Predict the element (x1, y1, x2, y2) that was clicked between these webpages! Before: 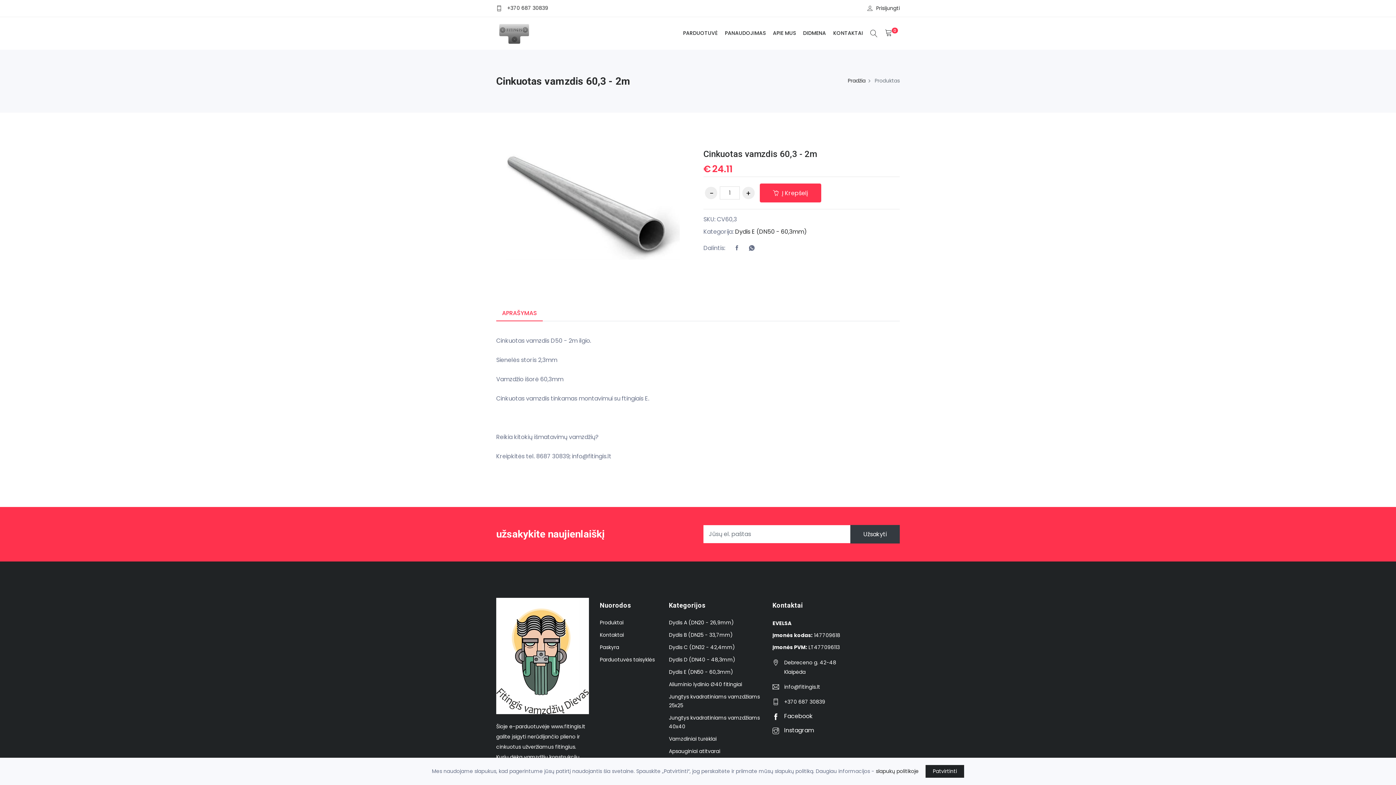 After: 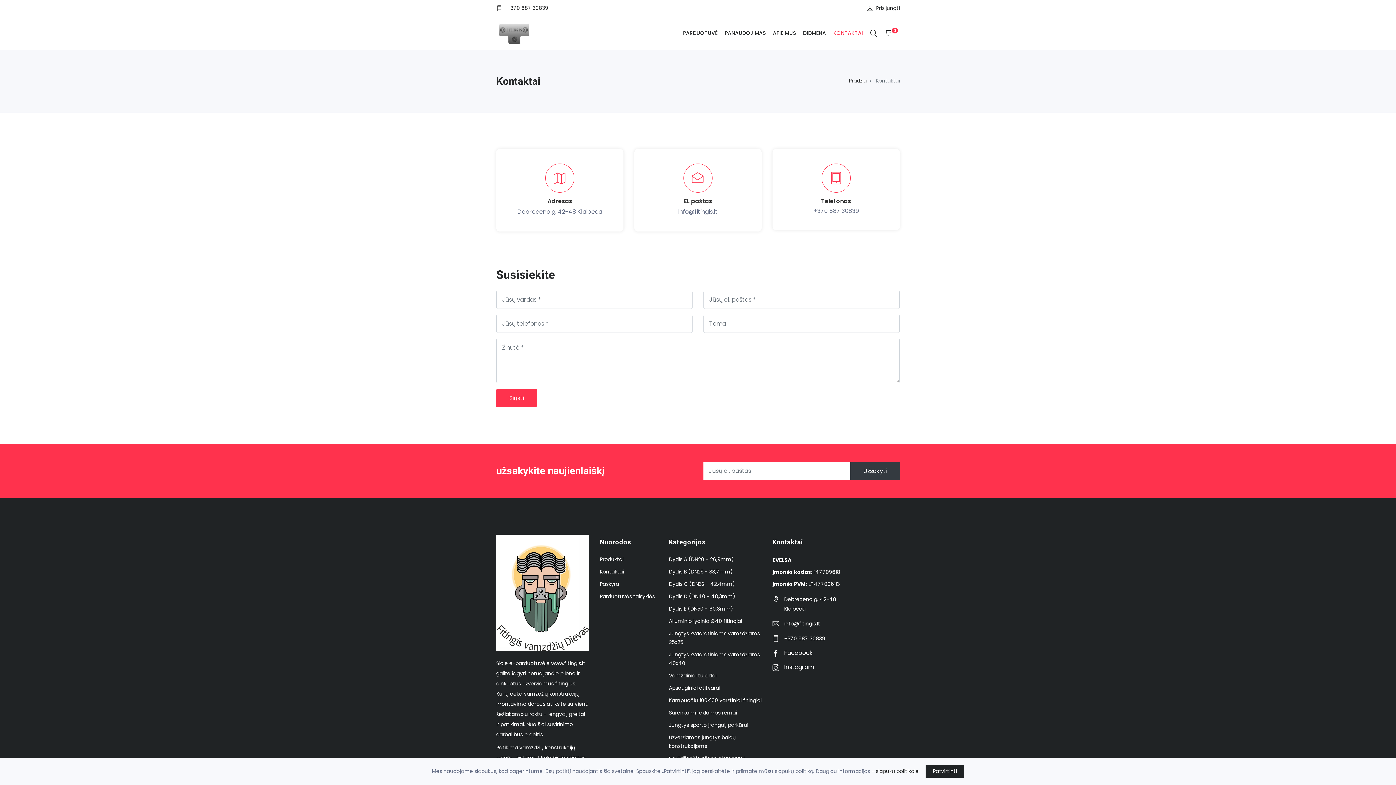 Action: label: KONTAKTAI bbox: (829, 21, 866, 45)